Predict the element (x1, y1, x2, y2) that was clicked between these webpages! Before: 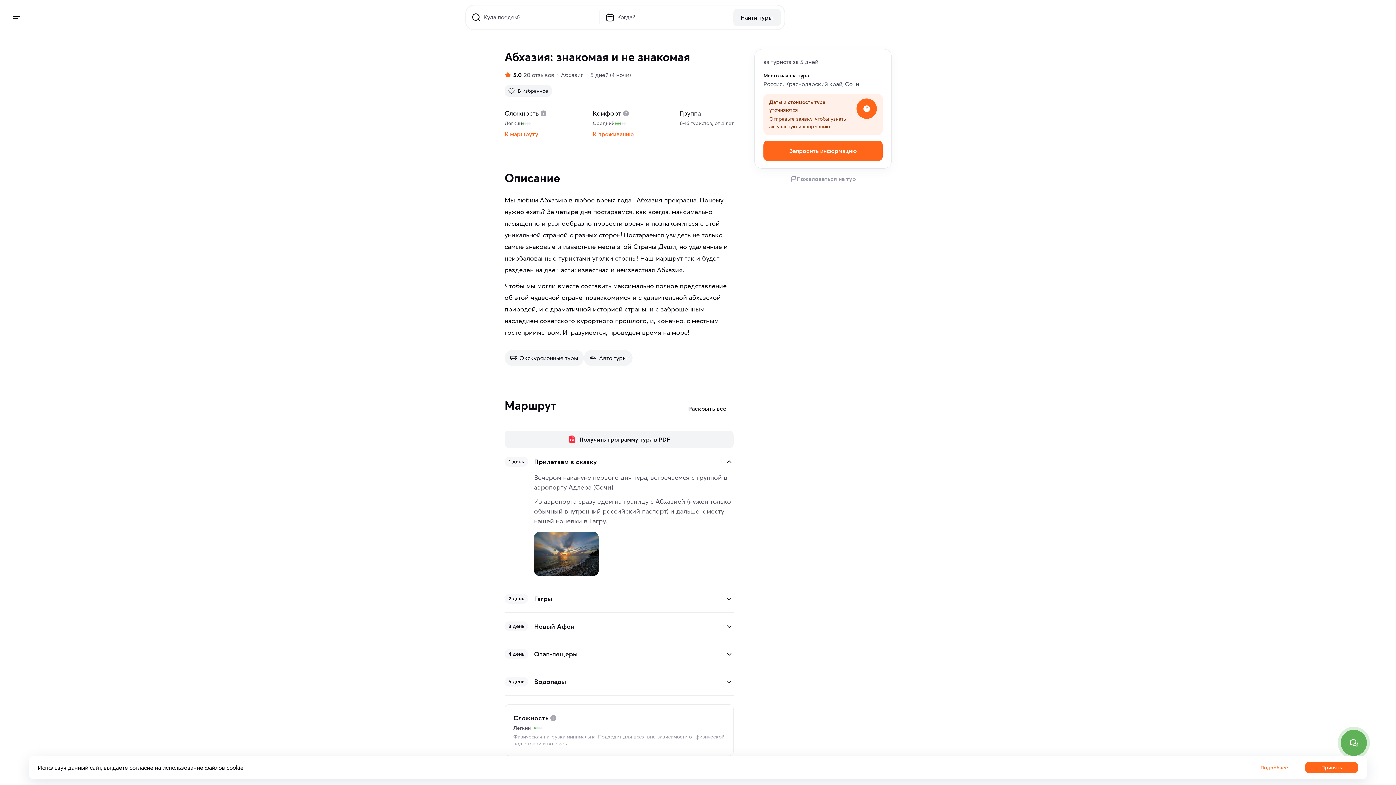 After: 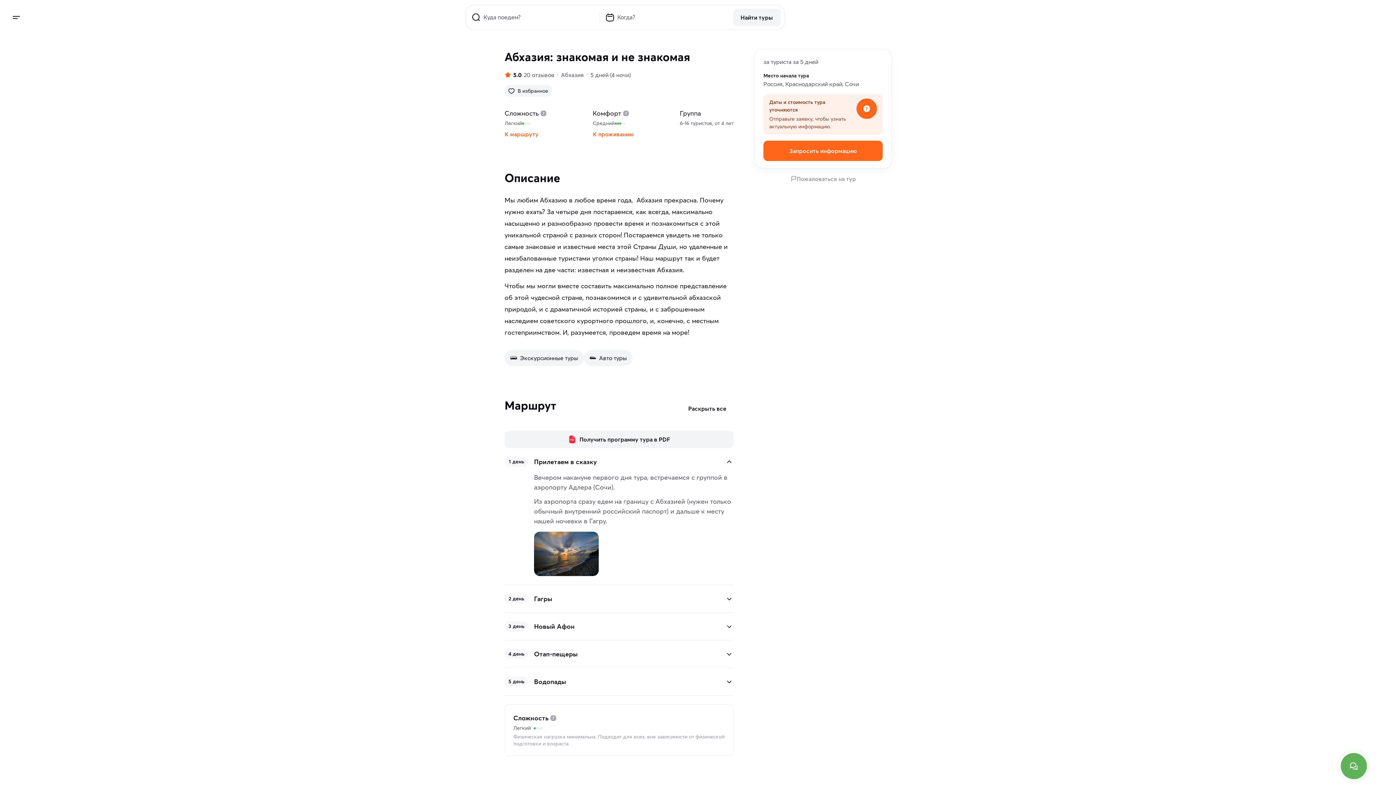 Action: label: Принять bbox: (1305, 762, 1358, 773)